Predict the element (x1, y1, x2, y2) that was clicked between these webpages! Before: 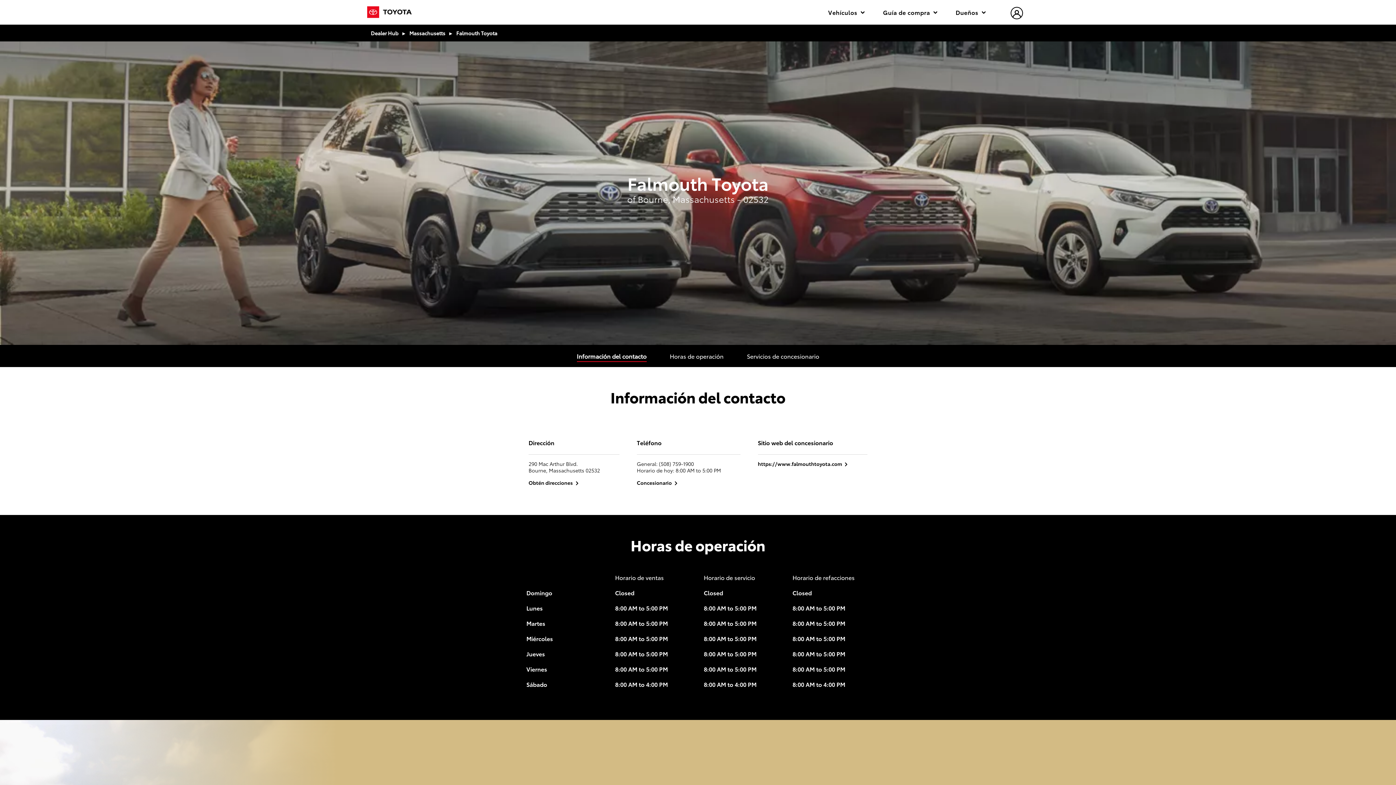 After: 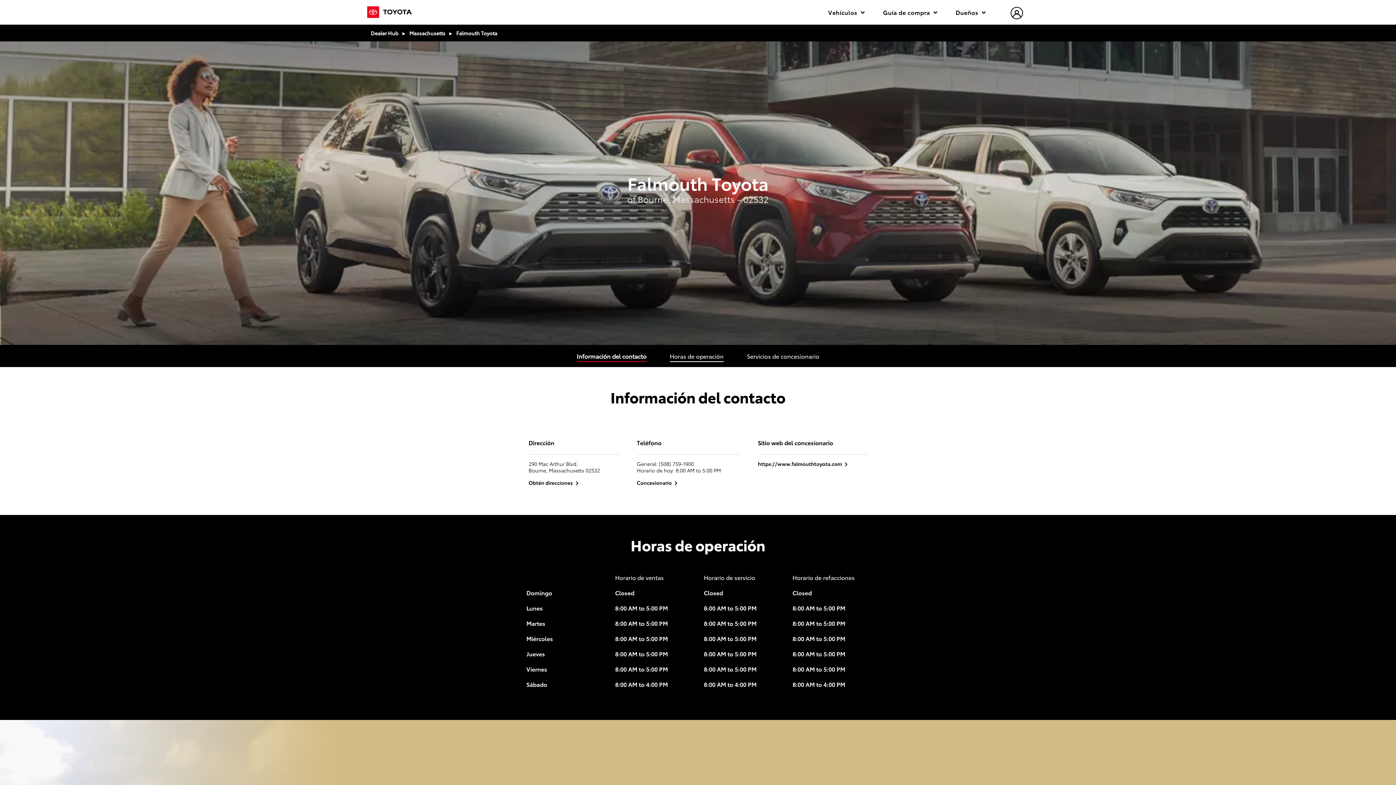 Action: bbox: (670, 352, 723, 360) label: Horas de operación